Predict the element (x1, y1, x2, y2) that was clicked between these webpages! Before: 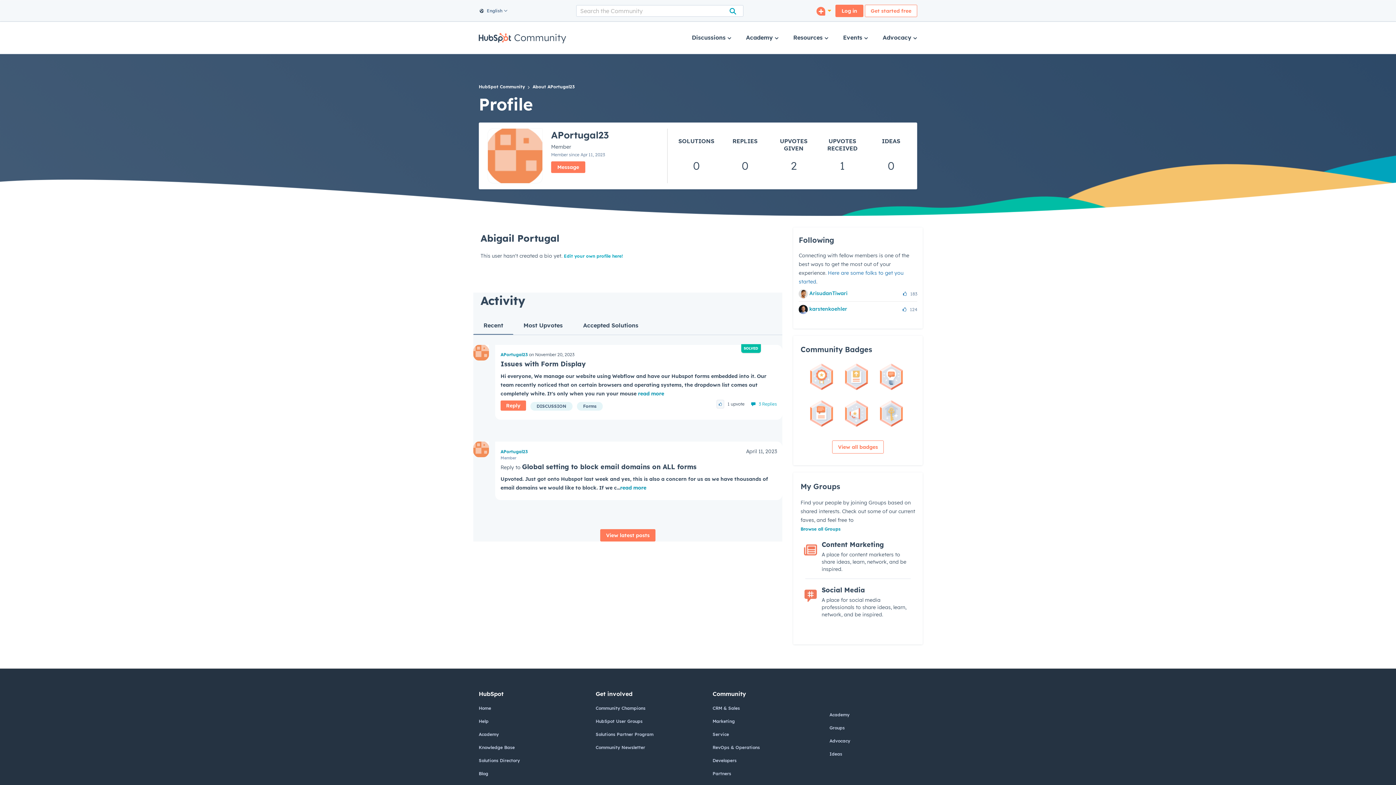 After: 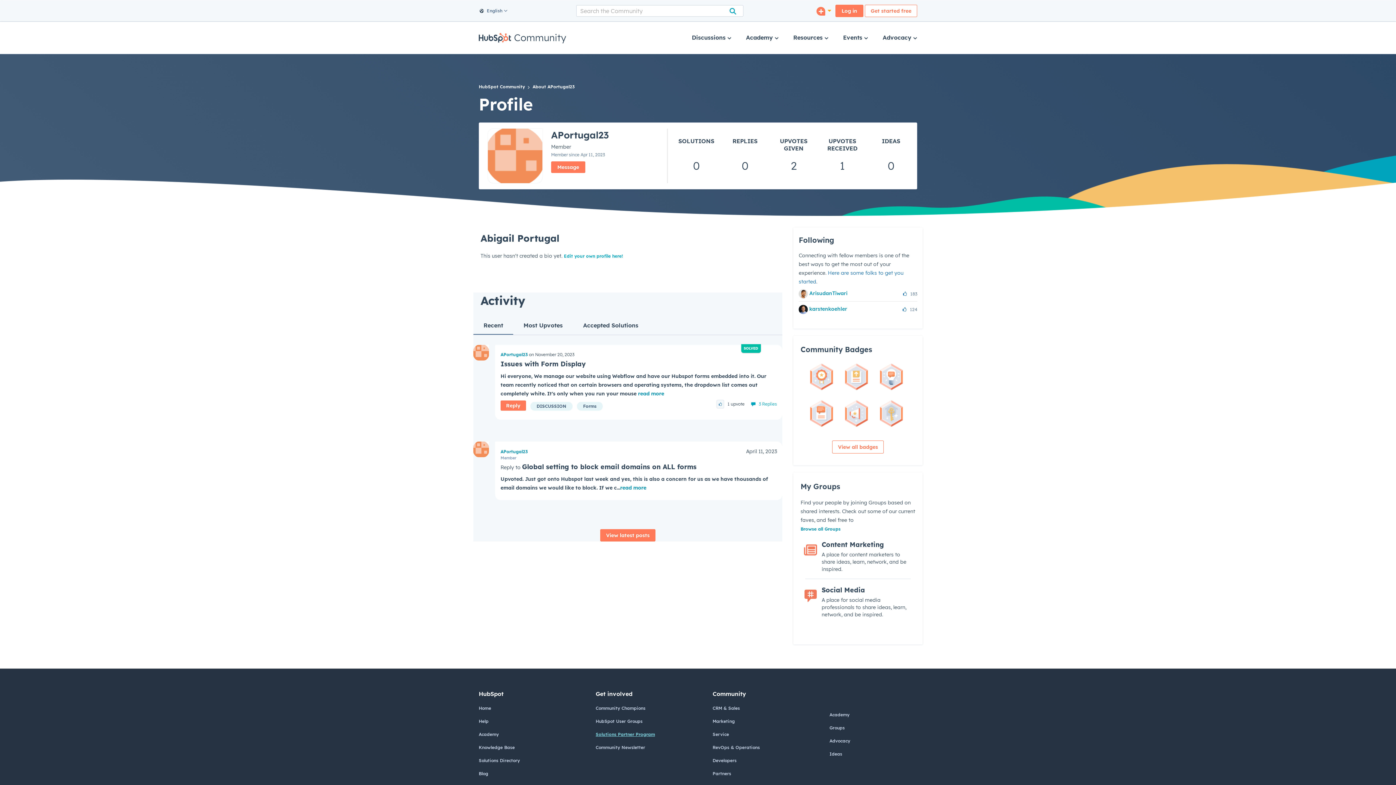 Action: label: Solutions Partner Program bbox: (595, 732, 653, 737)